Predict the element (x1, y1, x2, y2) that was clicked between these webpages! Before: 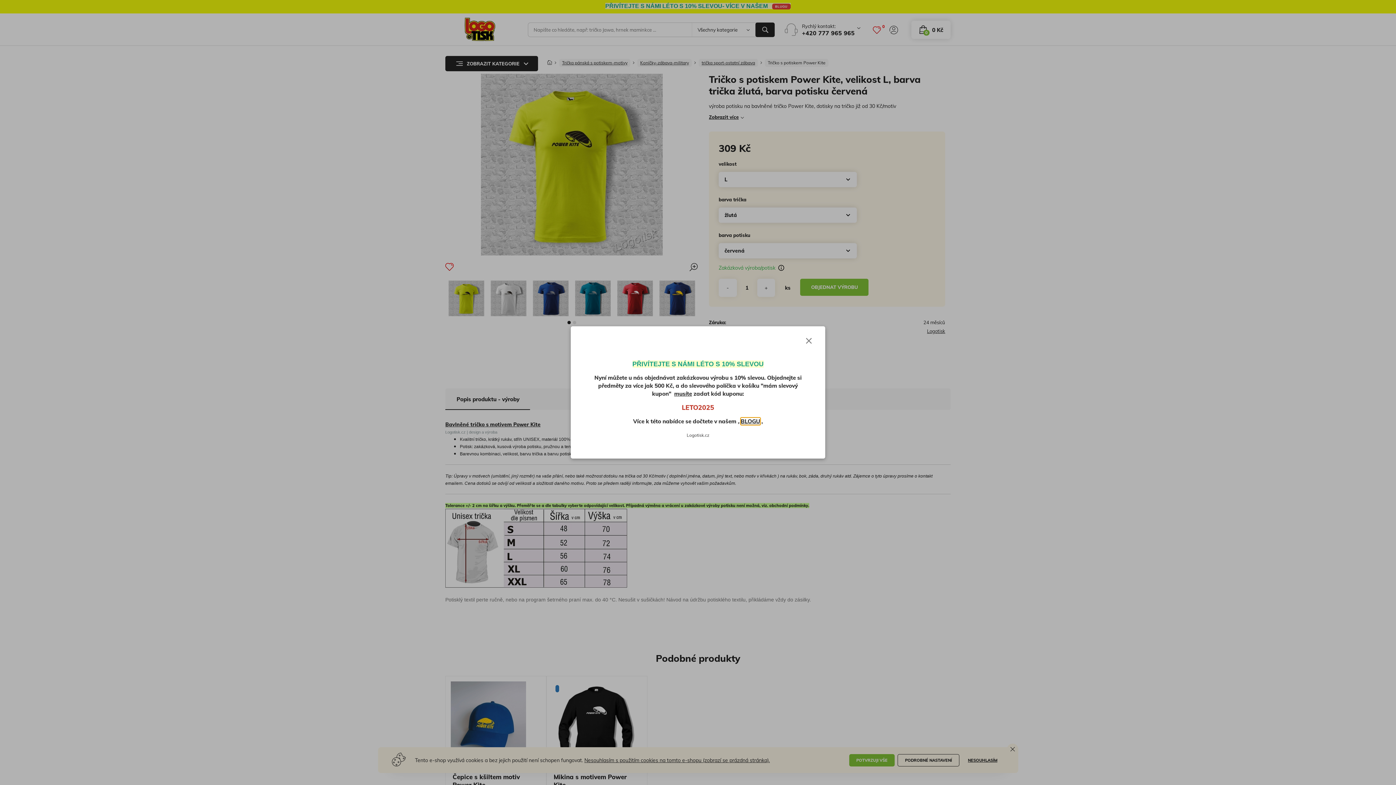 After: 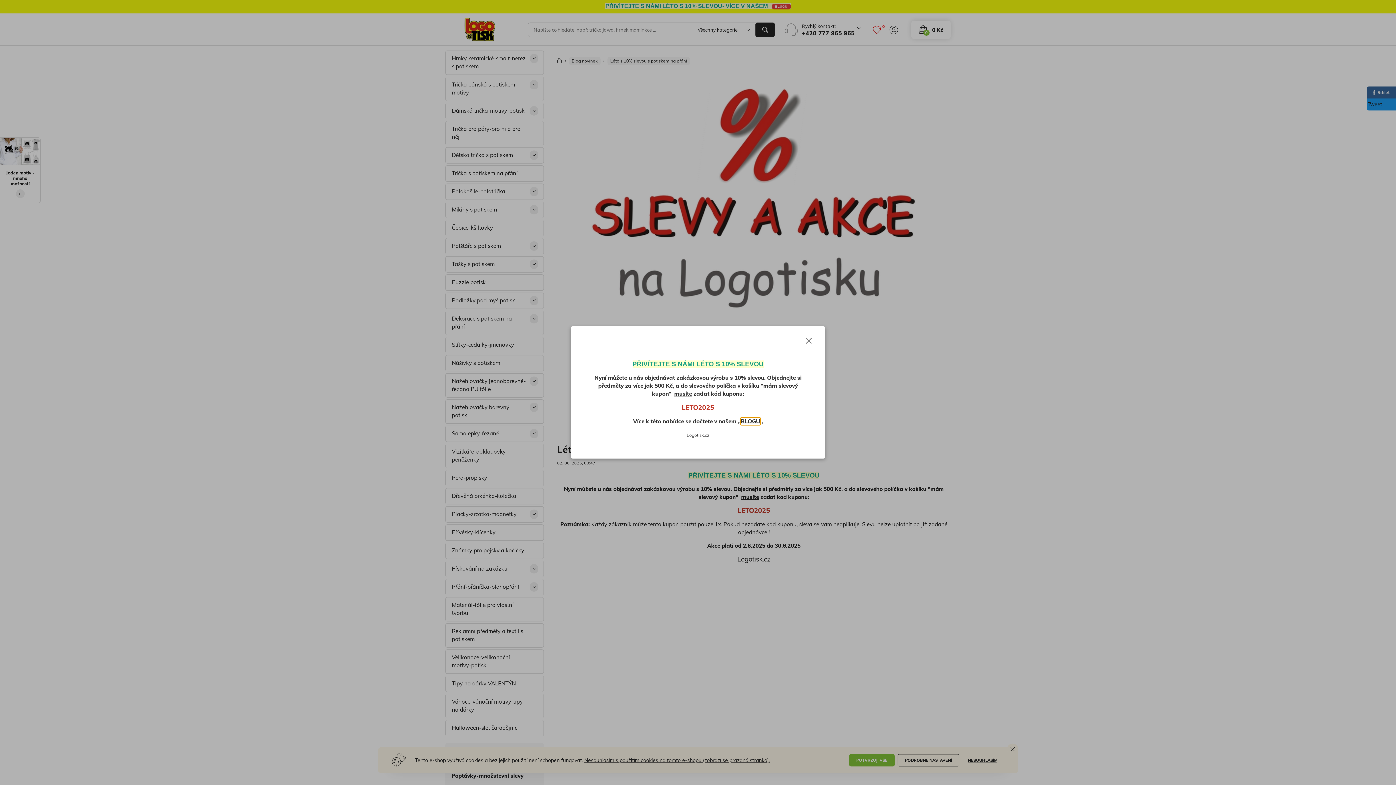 Action: label: BLOGU bbox: (740, 418, 760, 425)